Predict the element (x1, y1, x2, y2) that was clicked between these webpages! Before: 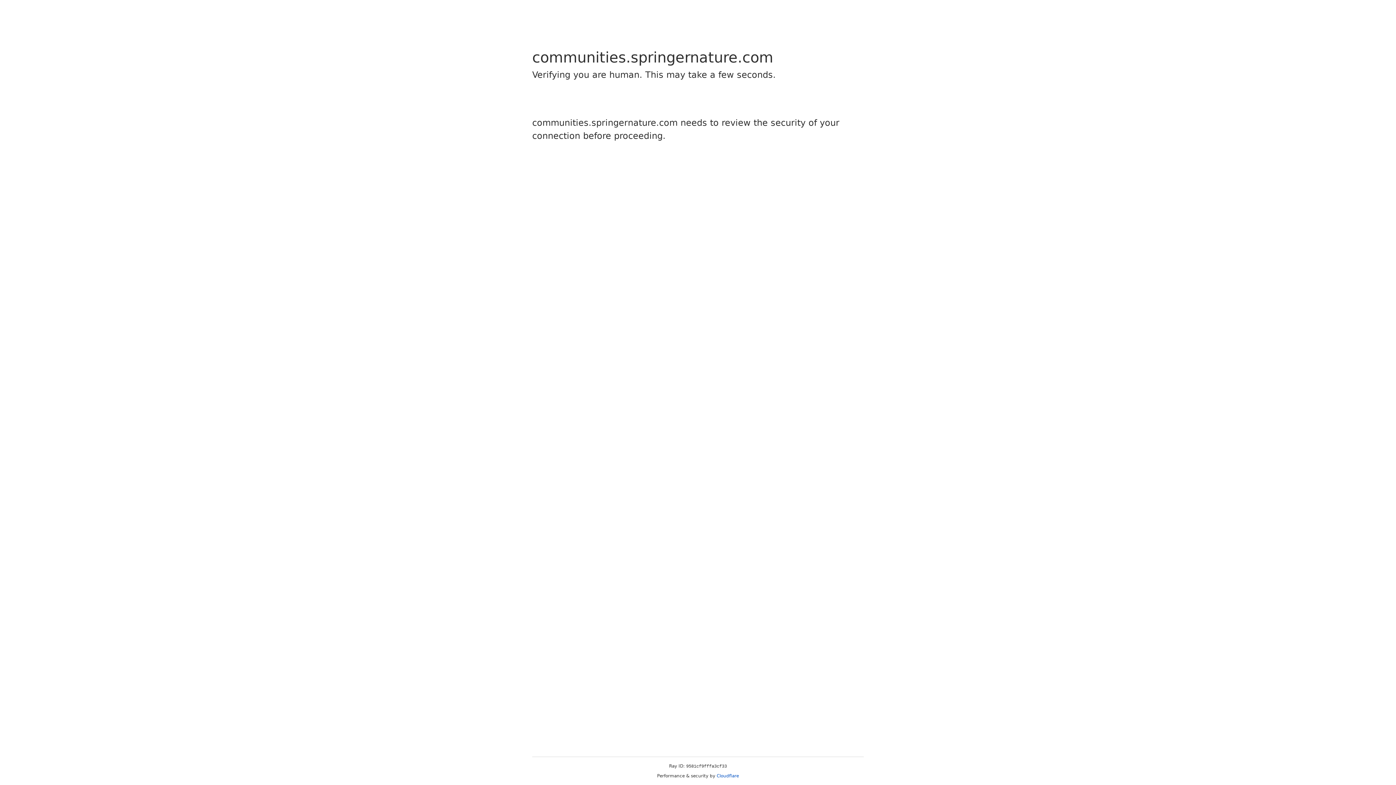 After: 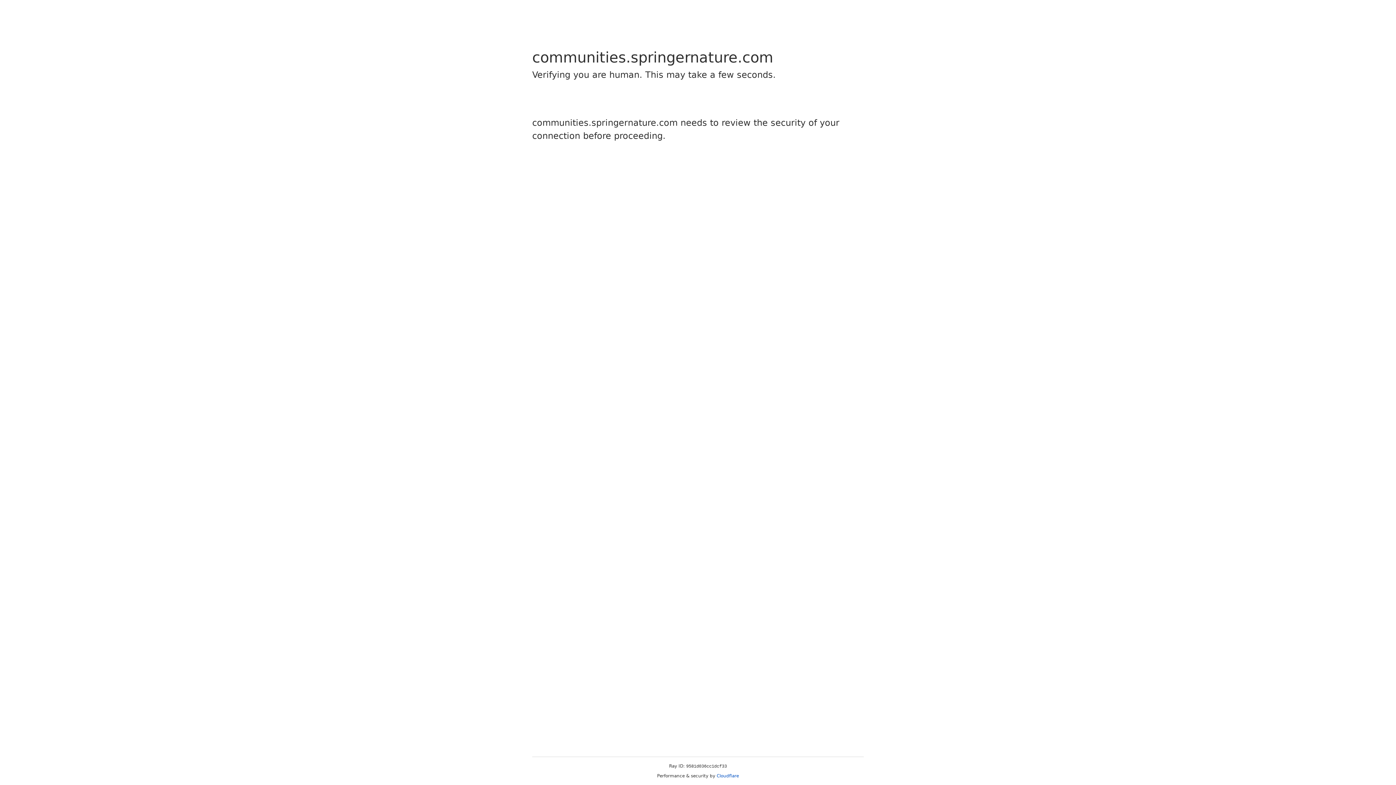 Action: label: Cloudflare bbox: (716, 773, 739, 778)